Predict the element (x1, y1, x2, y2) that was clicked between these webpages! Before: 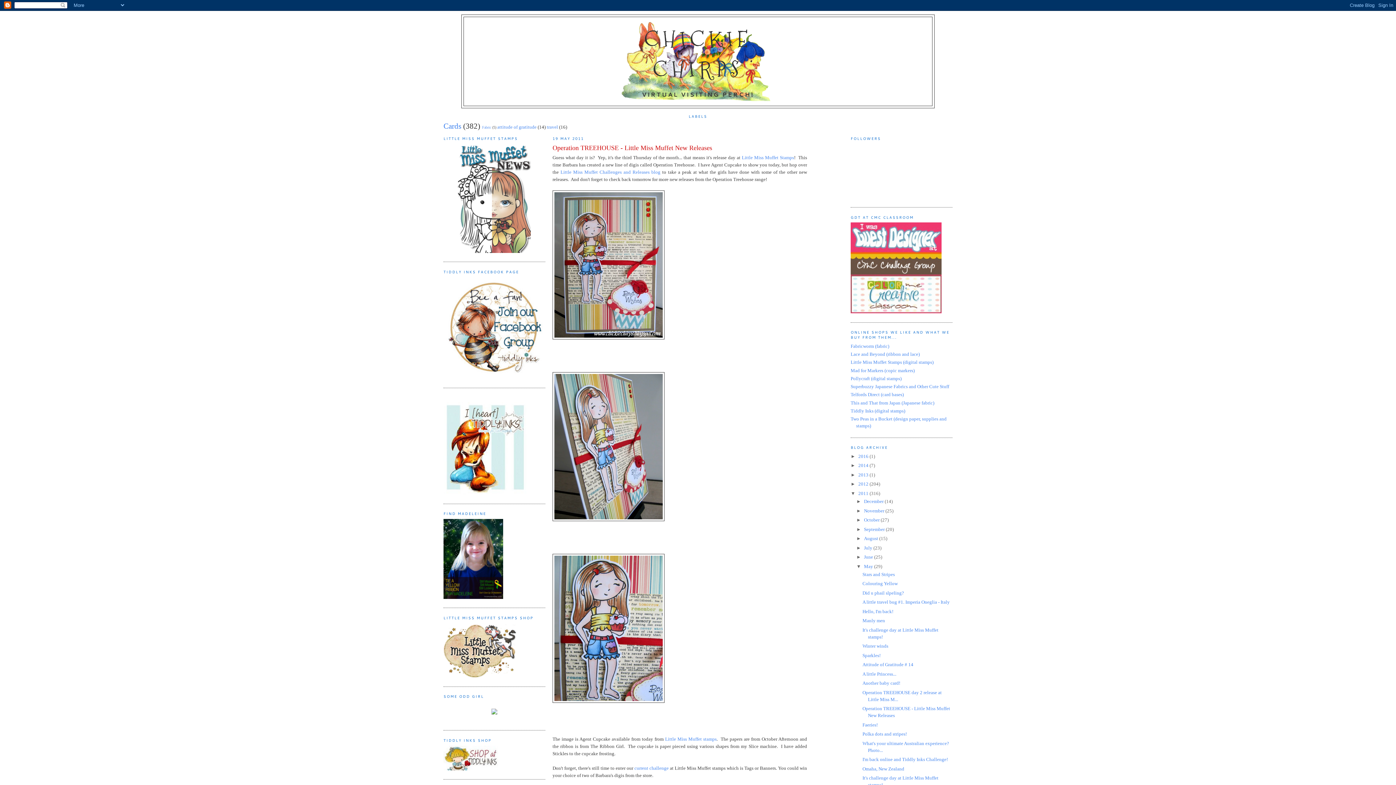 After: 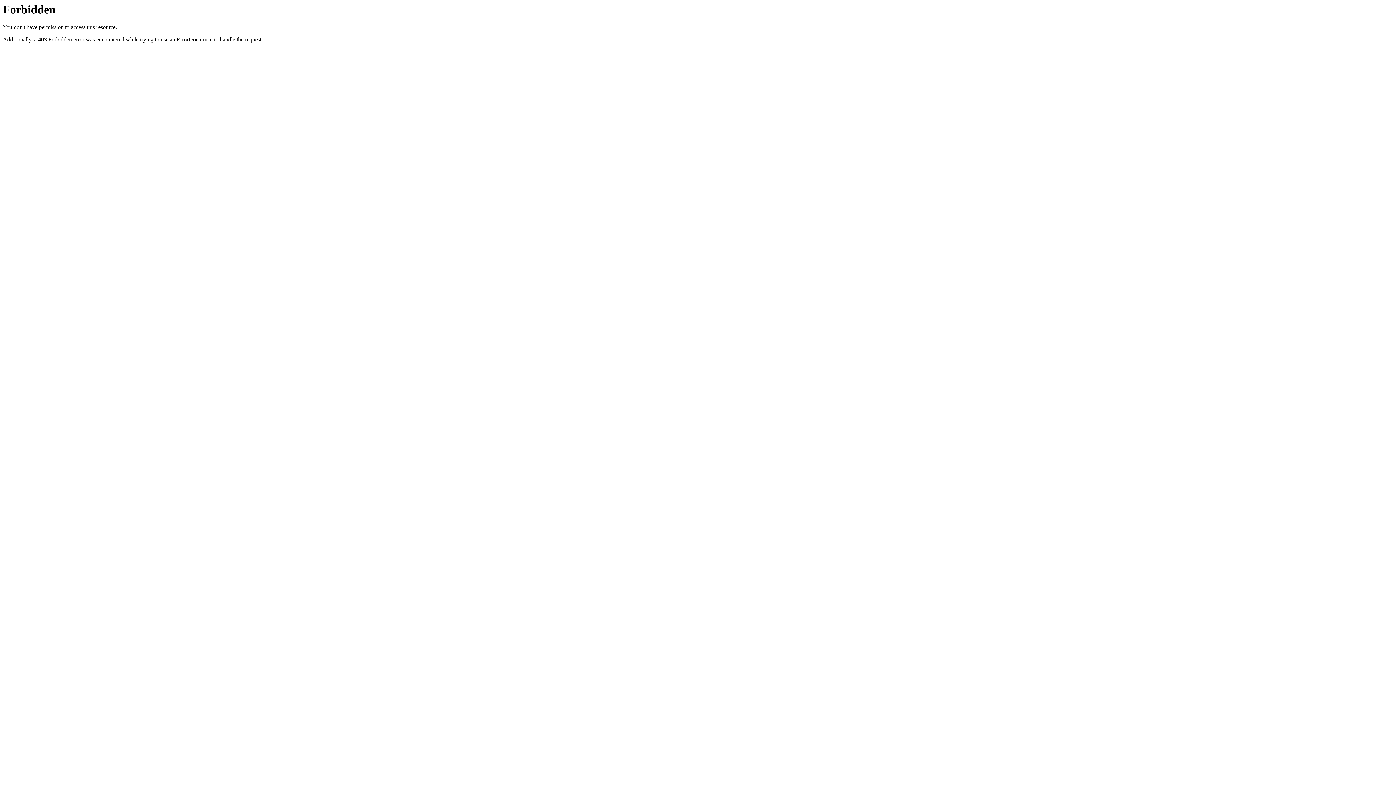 Action: bbox: (443, 594, 503, 600)